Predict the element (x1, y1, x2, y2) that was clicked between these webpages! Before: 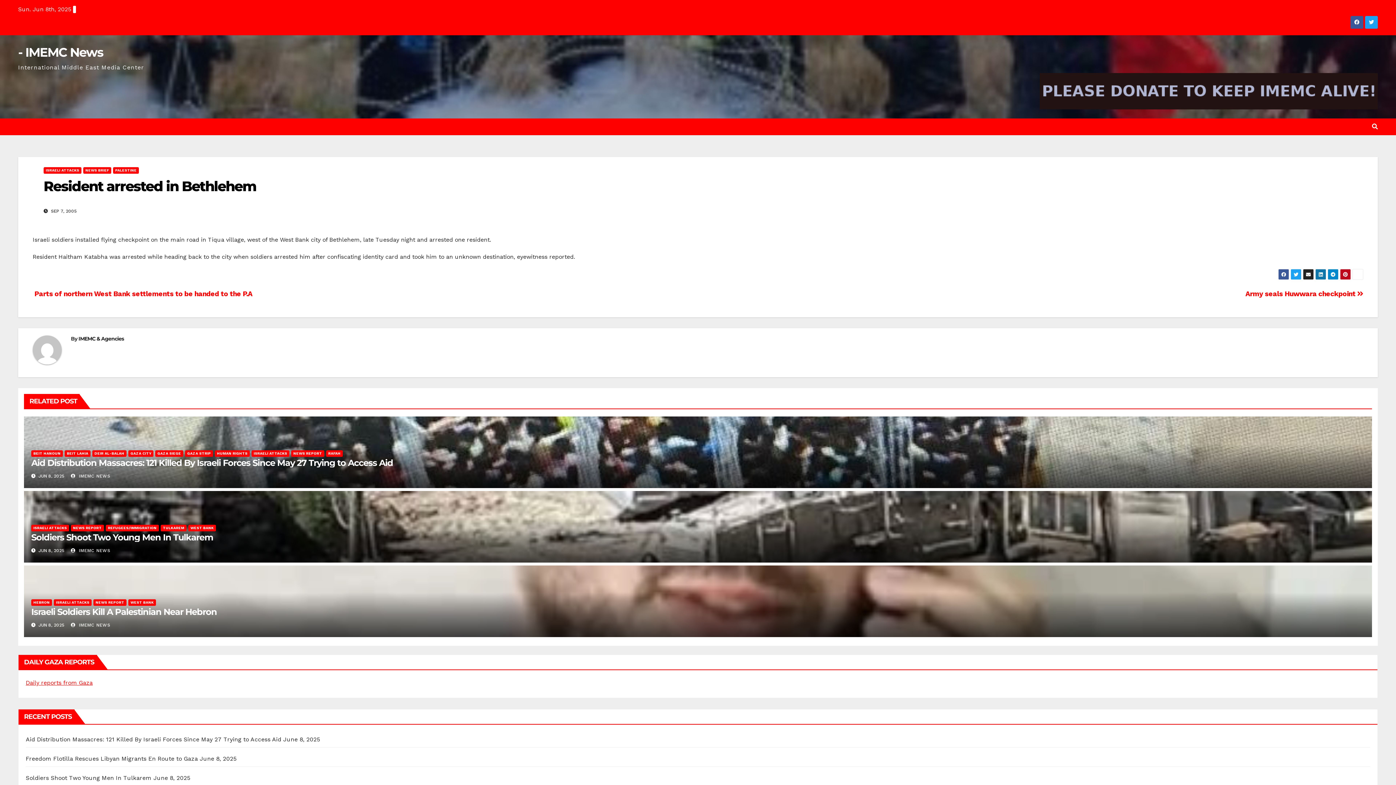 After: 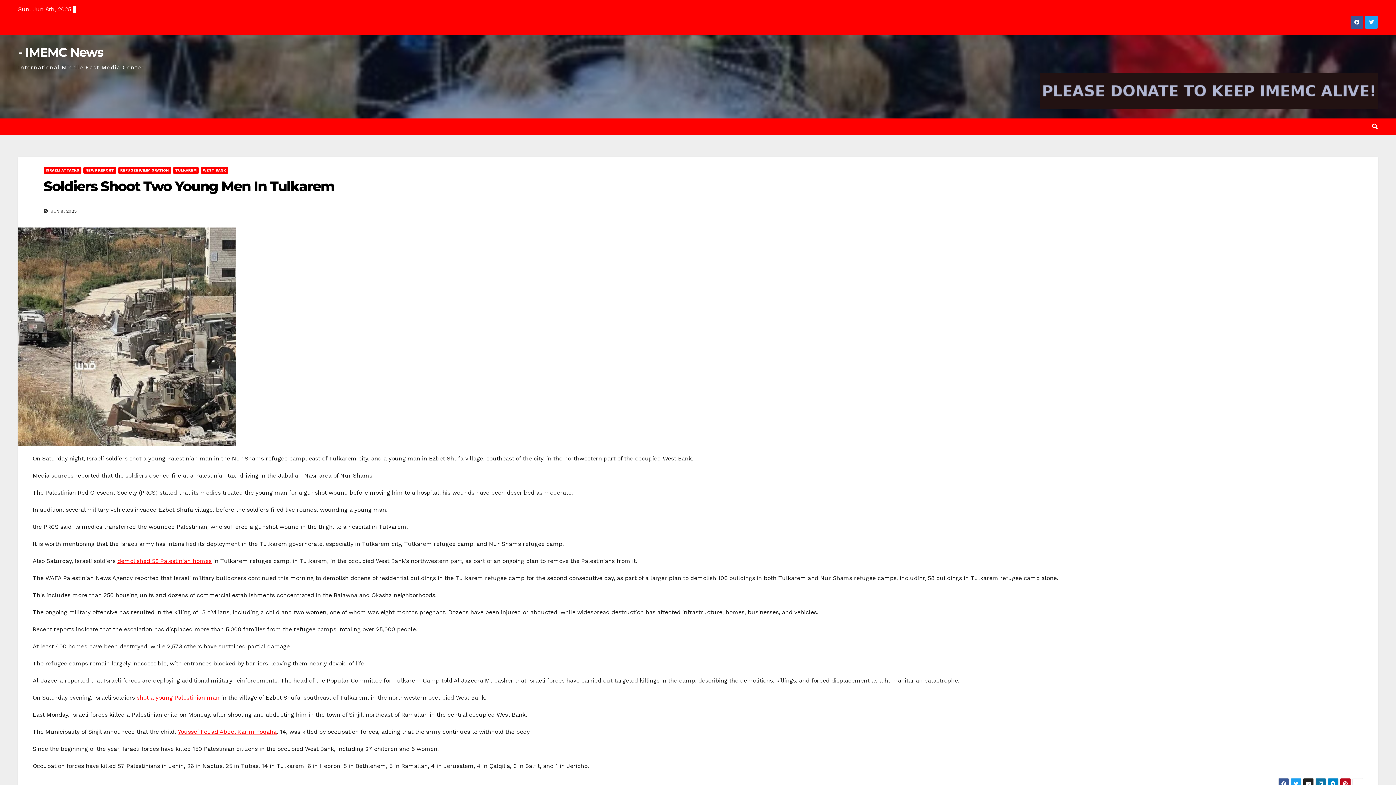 Action: label: Soldiers Shoot Two Young Men In Tulkarem bbox: (31, 532, 213, 543)